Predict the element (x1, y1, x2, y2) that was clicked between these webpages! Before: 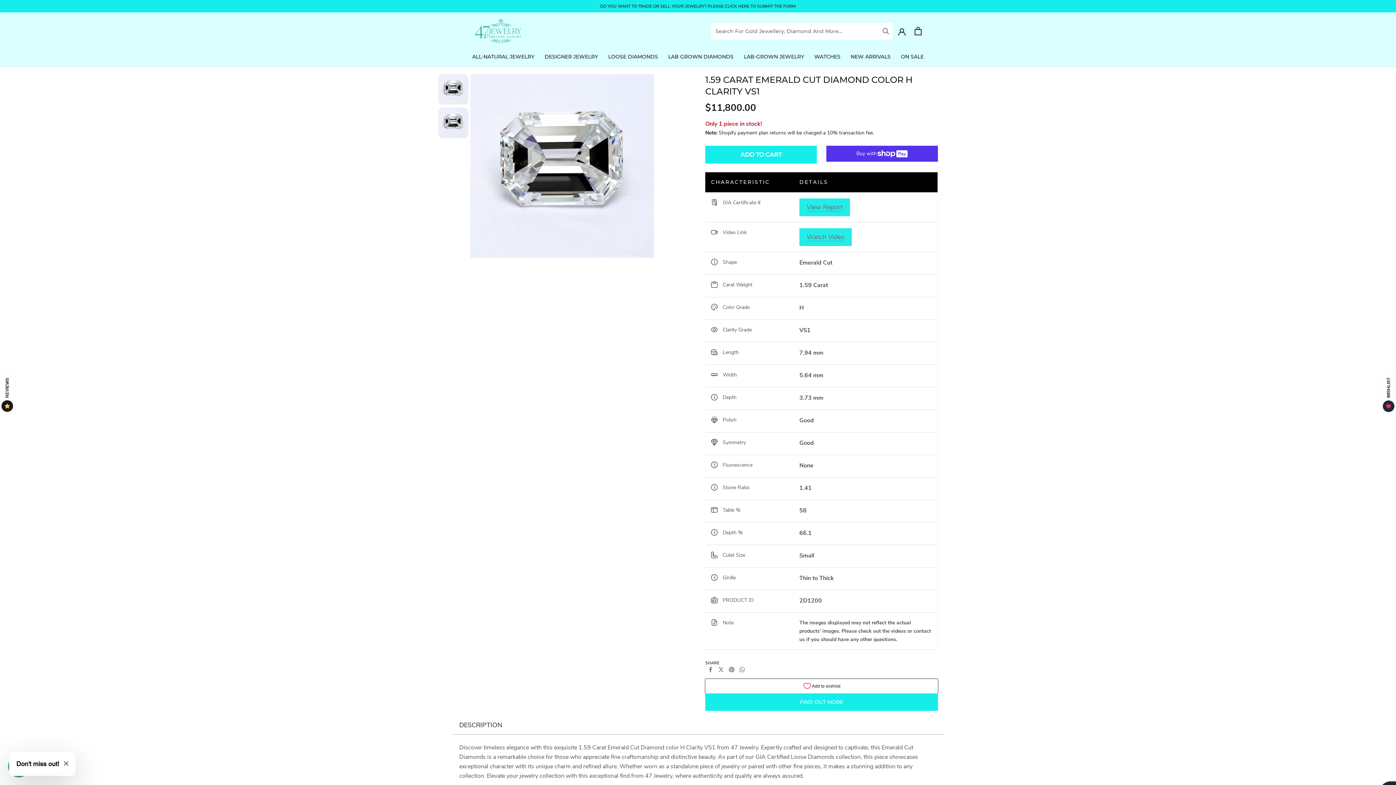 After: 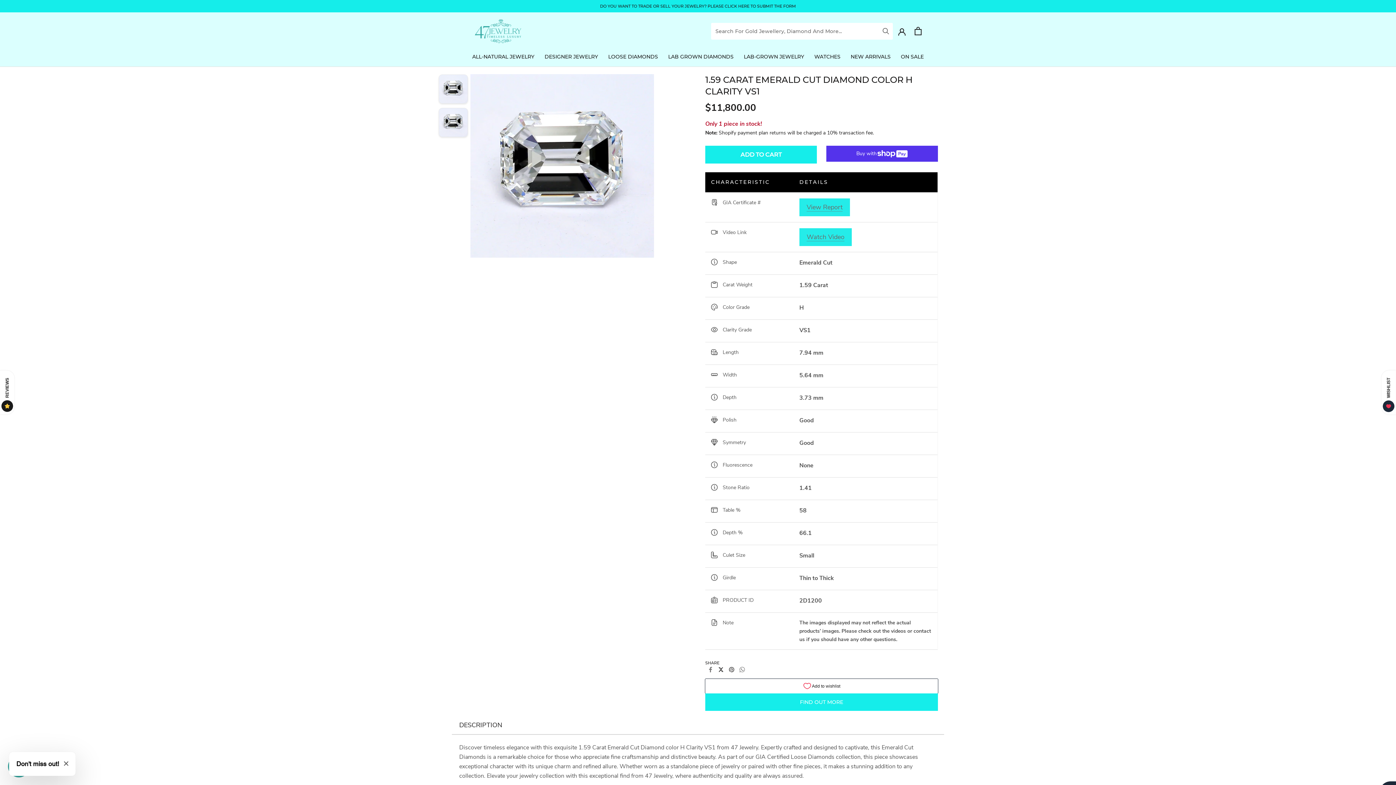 Action: label: Twitter bbox: (718, 667, 724, 672)